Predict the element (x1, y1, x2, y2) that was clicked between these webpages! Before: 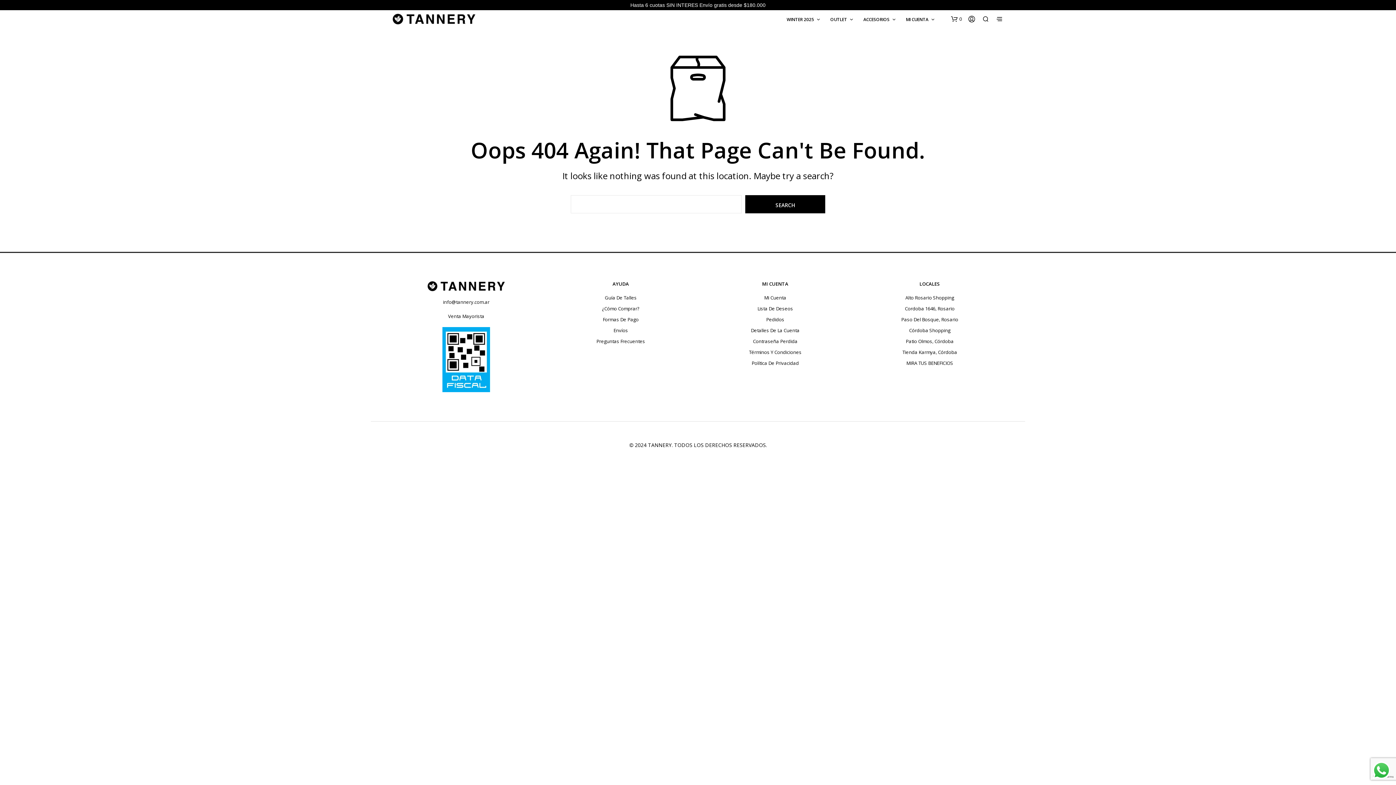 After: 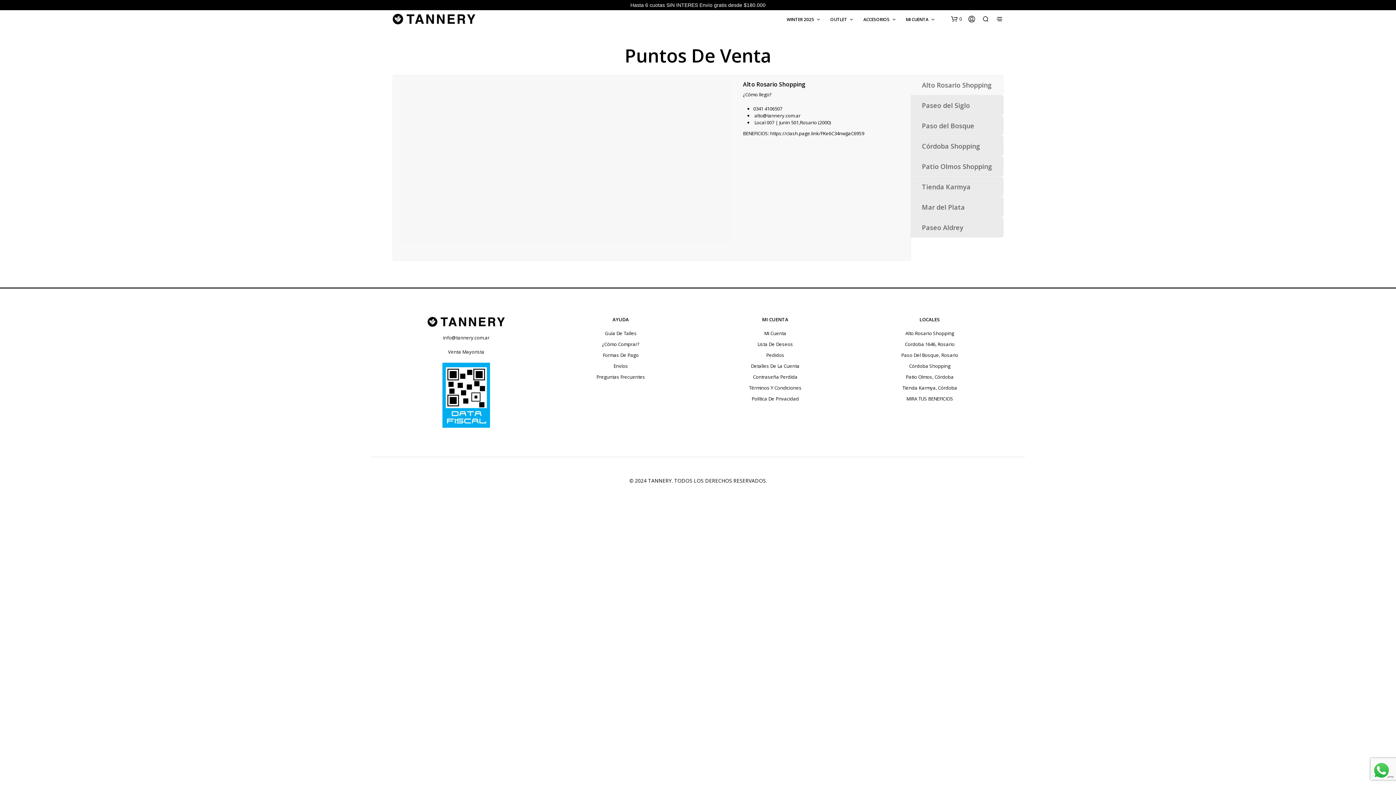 Action: bbox: (905, 294, 954, 301) label: Alto Rosario Shopping